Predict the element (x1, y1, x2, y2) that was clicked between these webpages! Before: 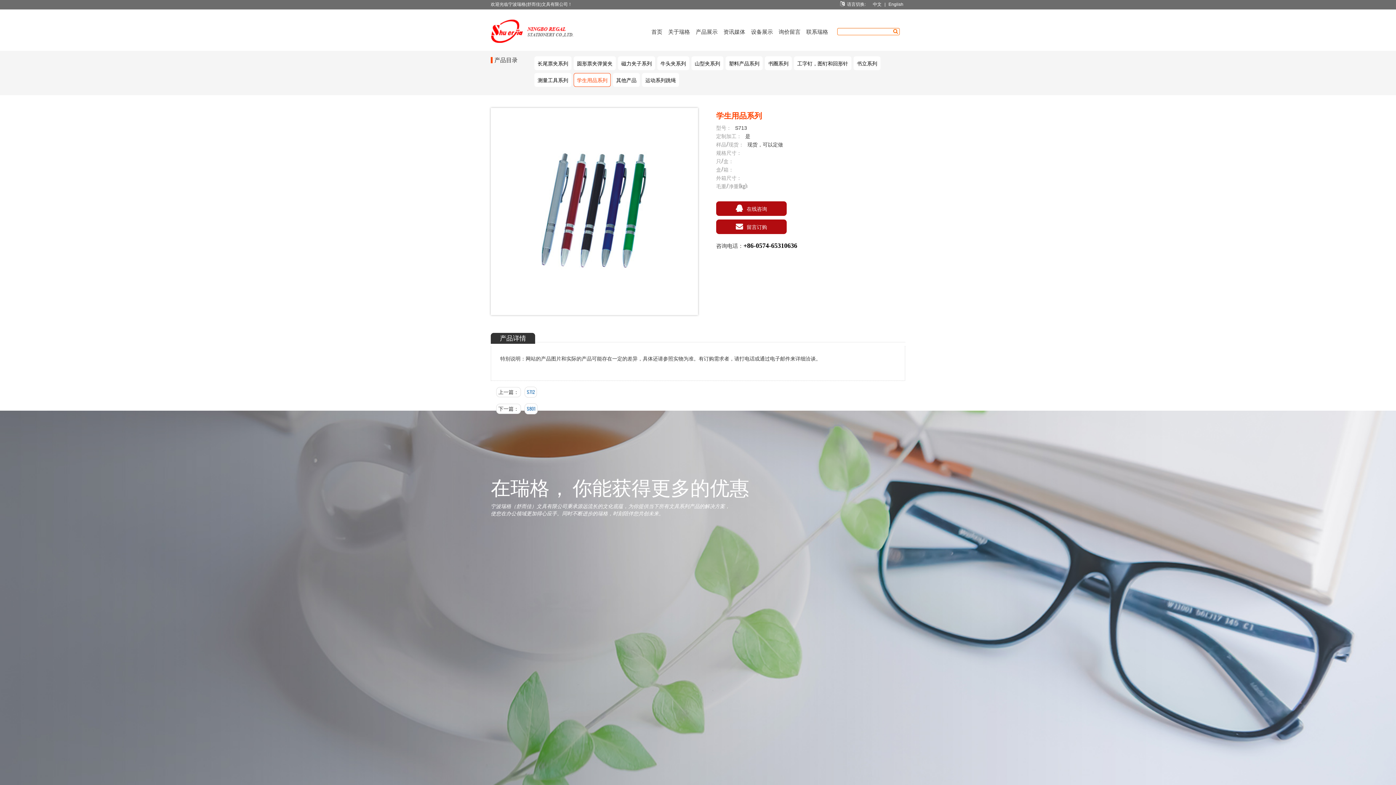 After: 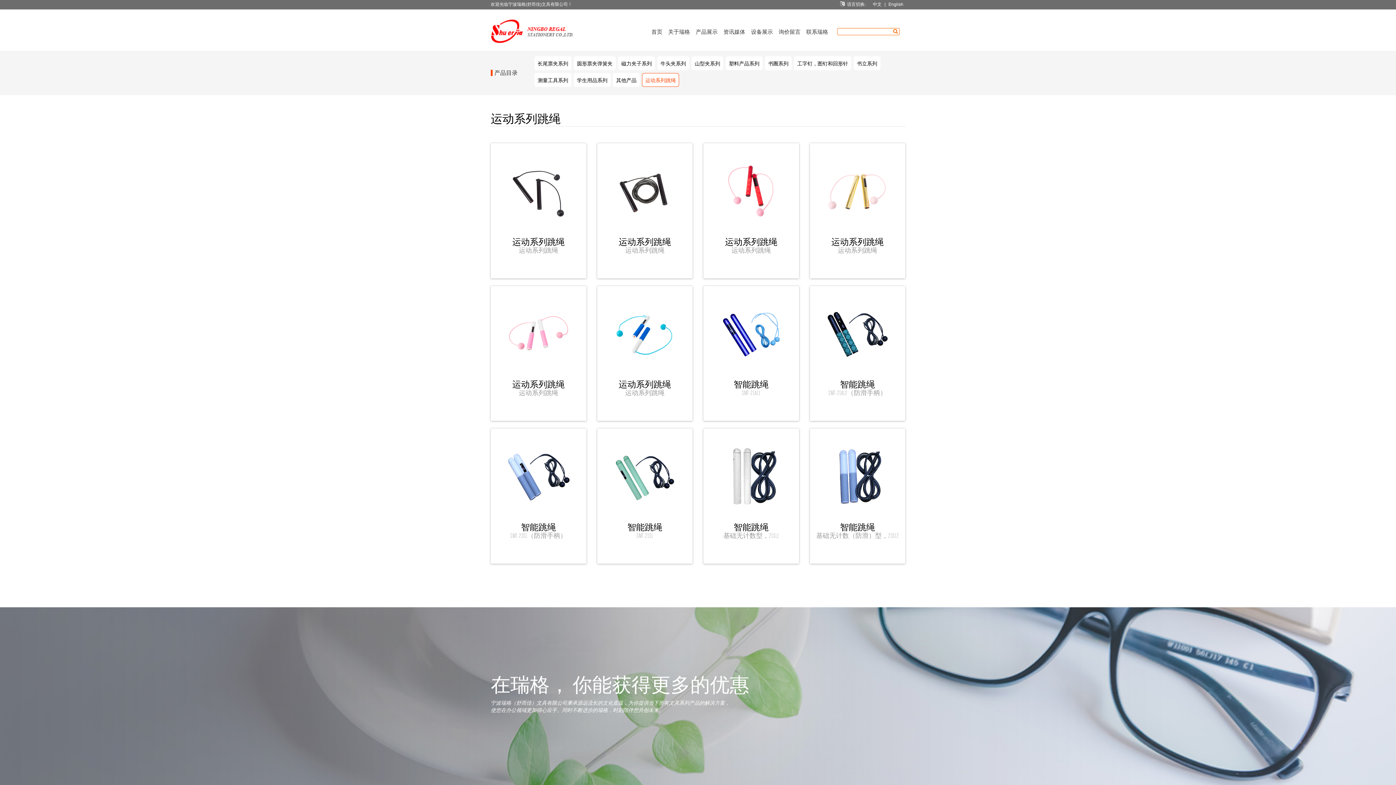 Action: bbox: (642, 73, 679, 86) label: 运动系列跳绳